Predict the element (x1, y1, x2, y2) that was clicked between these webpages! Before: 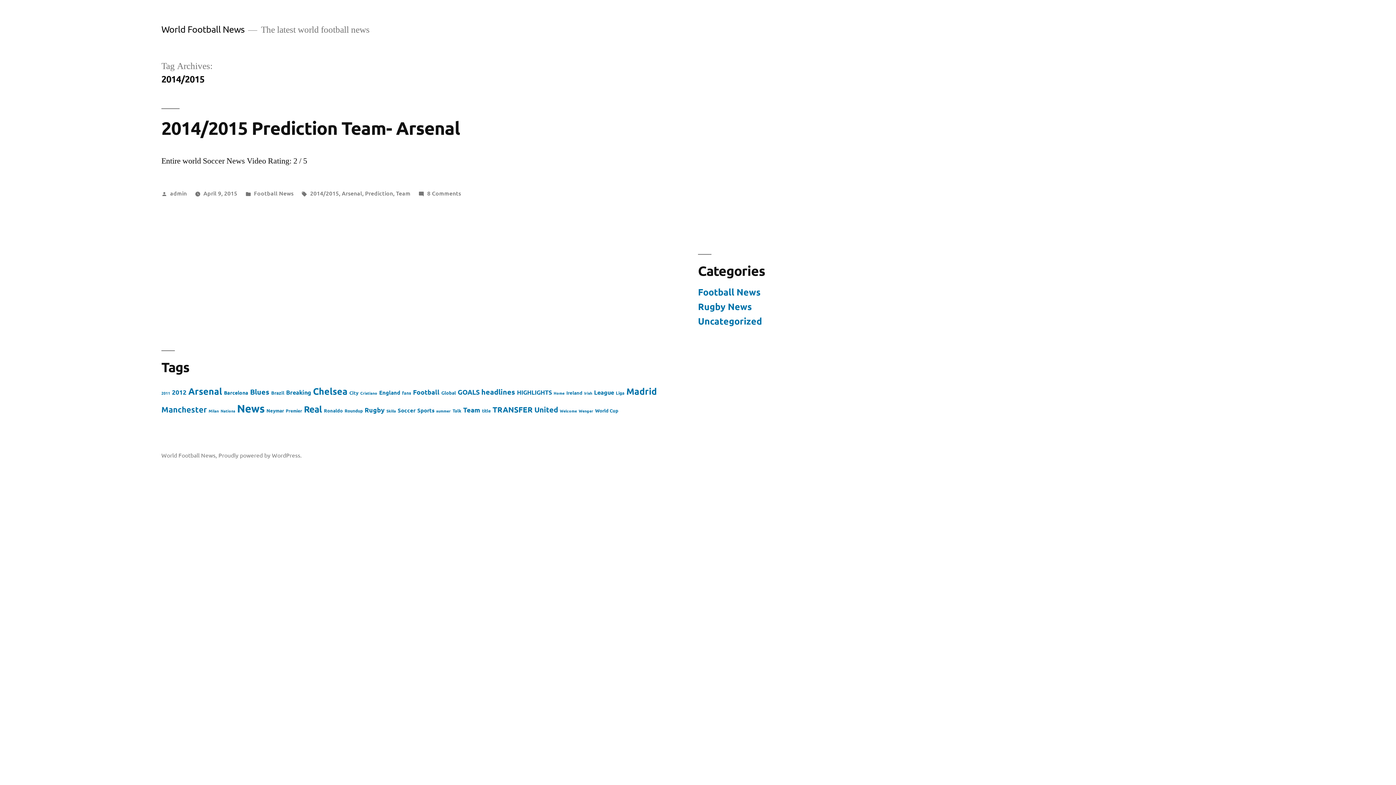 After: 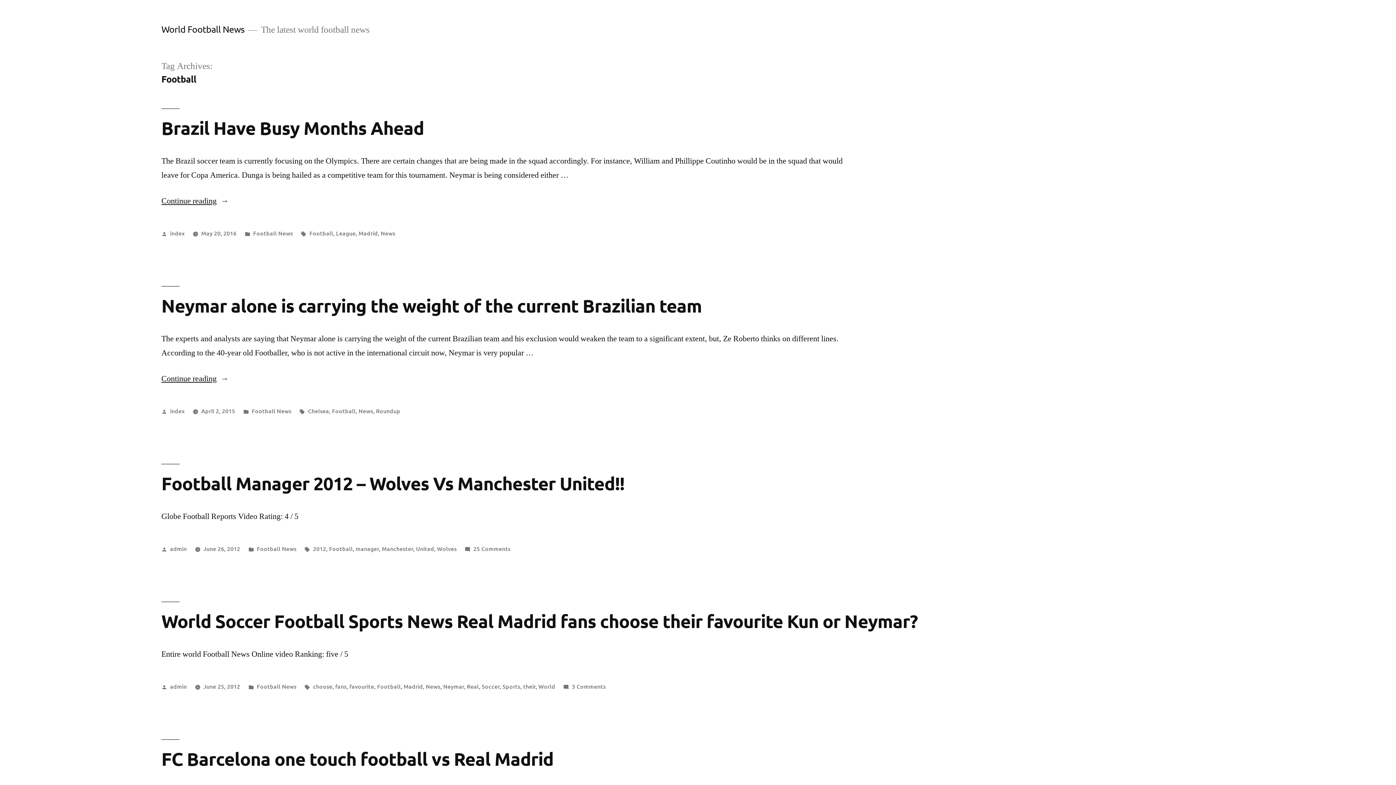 Action: bbox: (413, 388, 439, 396) label: Football (12 items)